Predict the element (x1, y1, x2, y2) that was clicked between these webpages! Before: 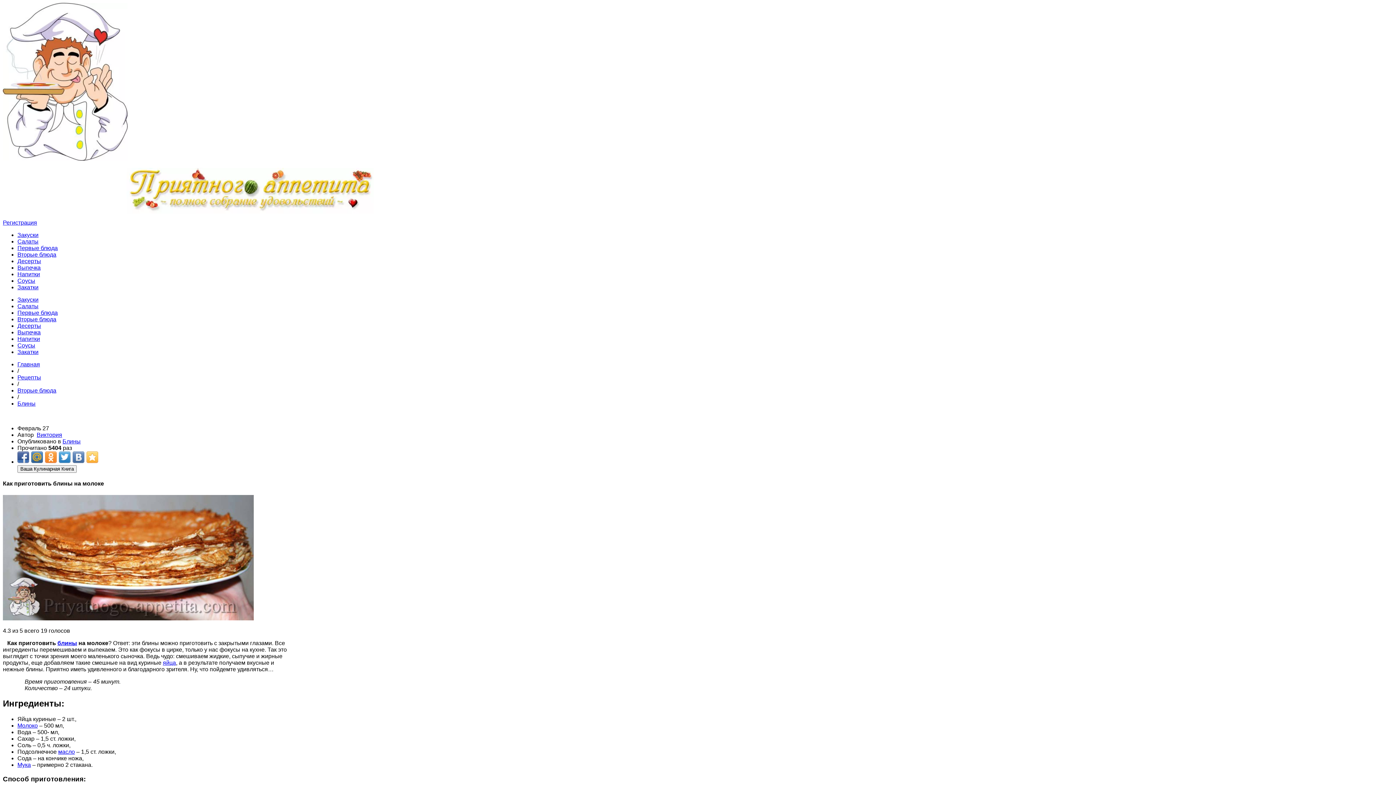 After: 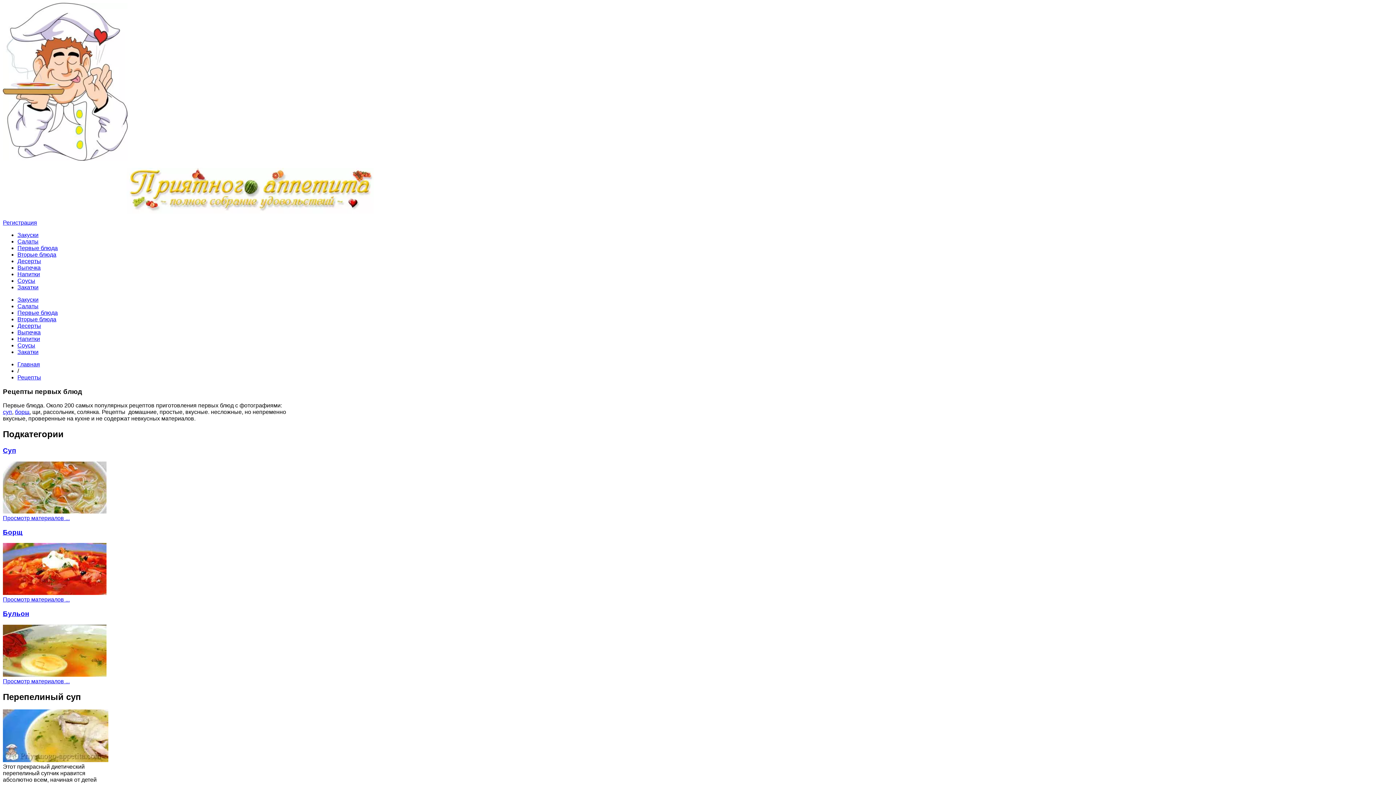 Action: label: Первые блюда bbox: (17, 245, 57, 251)